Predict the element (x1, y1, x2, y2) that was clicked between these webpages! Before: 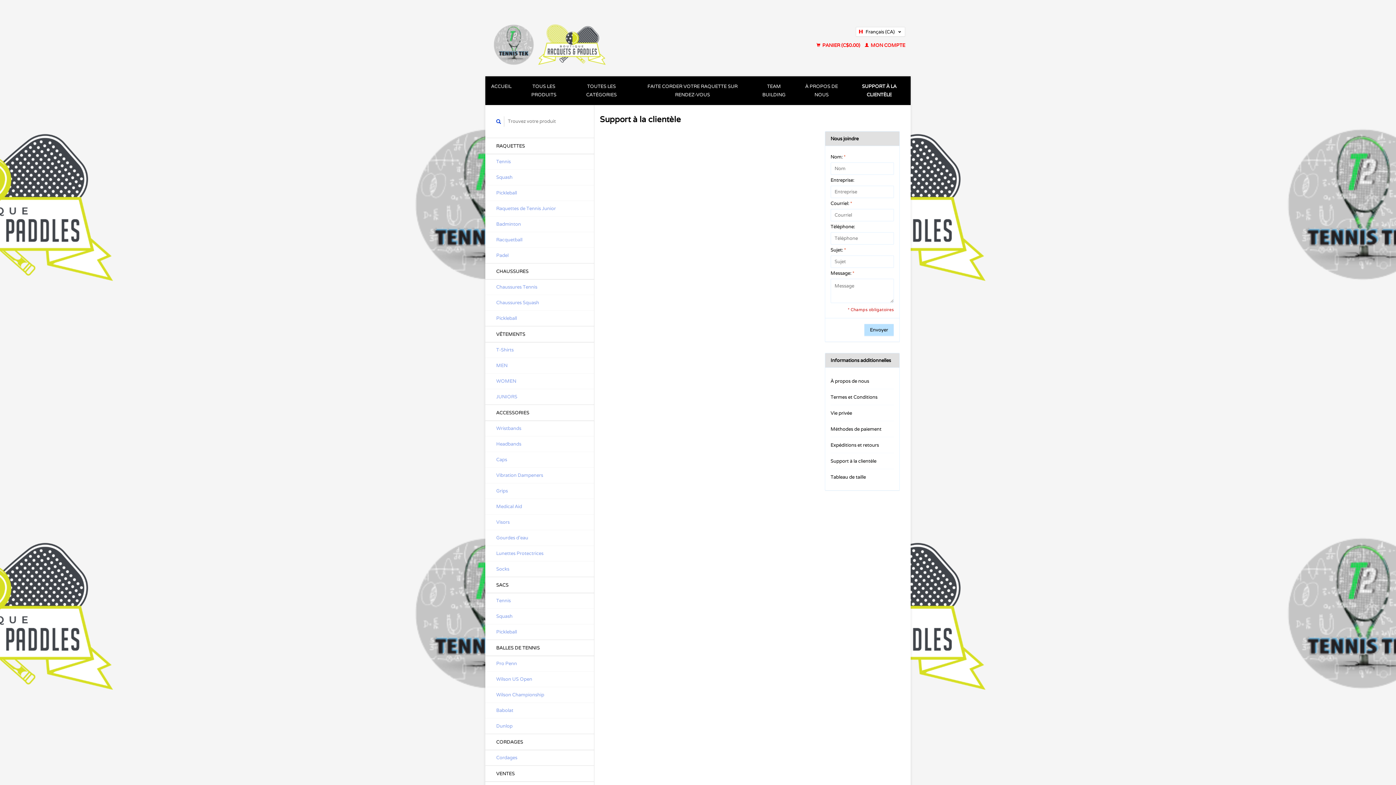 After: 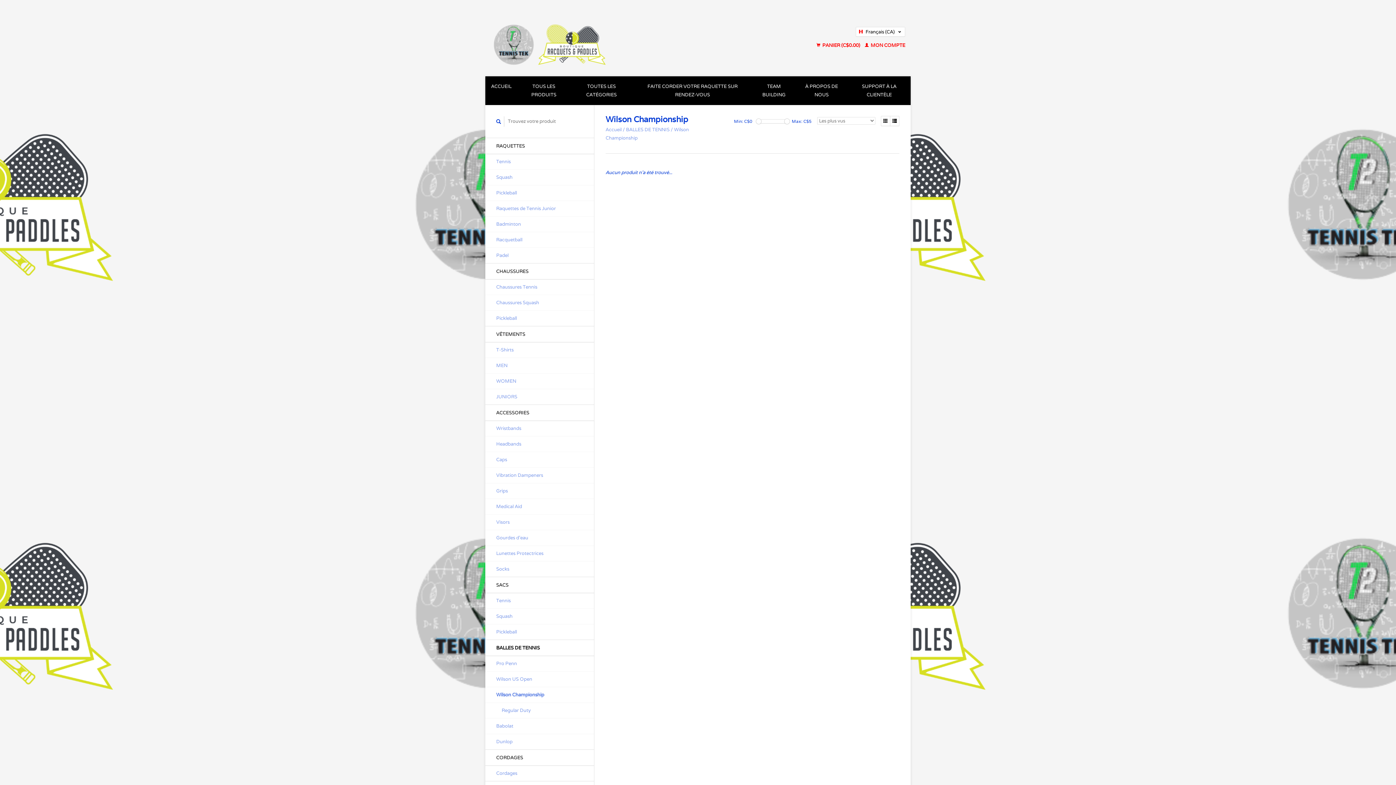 Action: label: Wilson Championship bbox: (485, 687, 594, 703)